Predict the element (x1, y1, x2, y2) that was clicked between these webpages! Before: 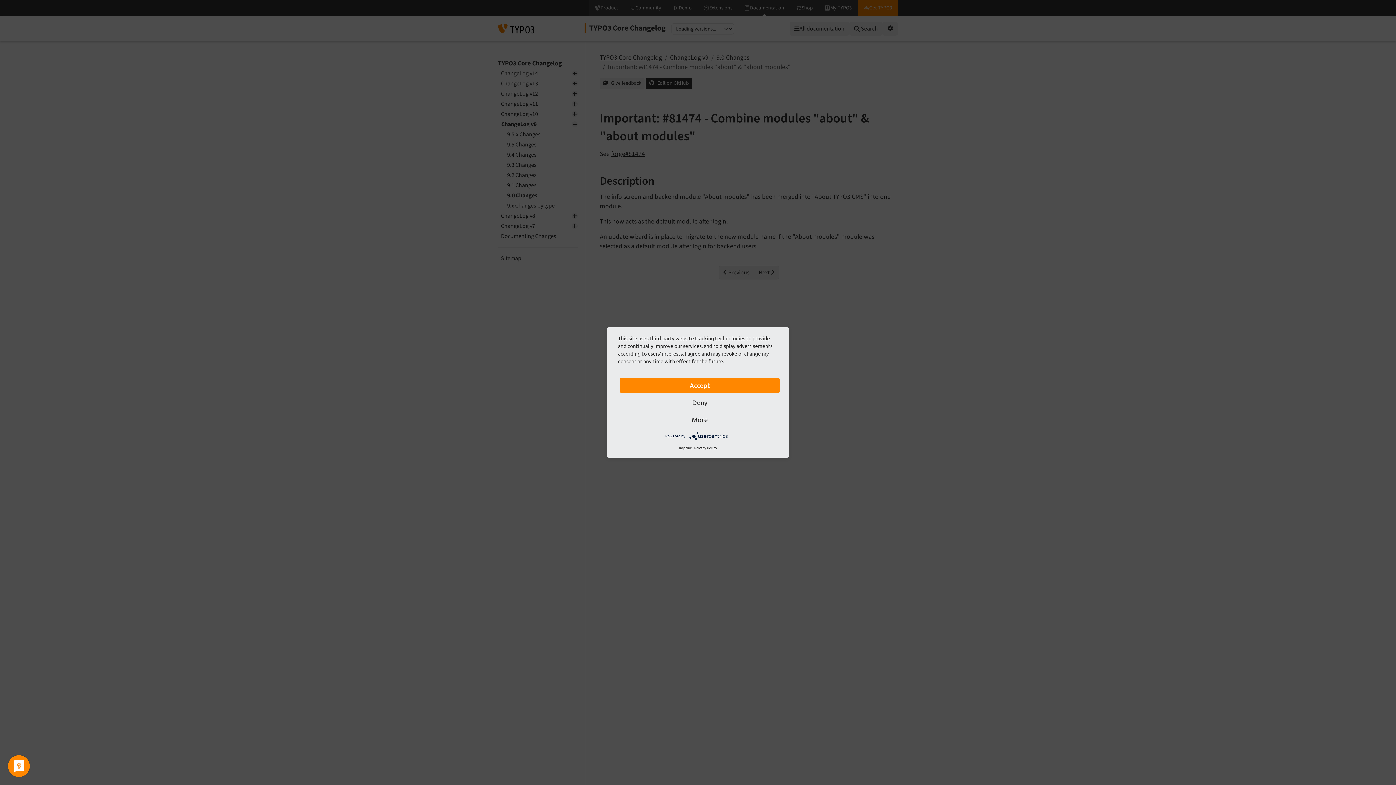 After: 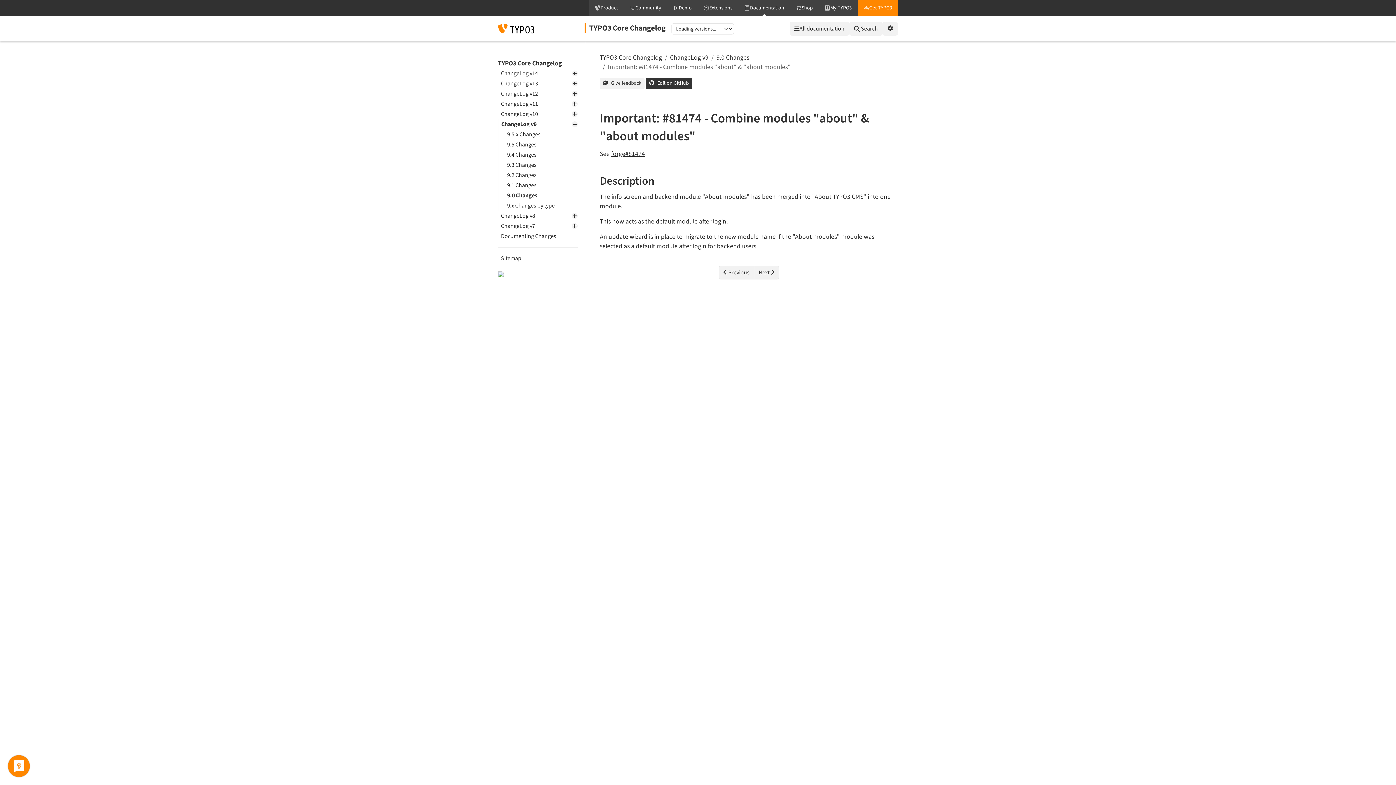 Action: bbox: (620, 378, 780, 393) label: Accept